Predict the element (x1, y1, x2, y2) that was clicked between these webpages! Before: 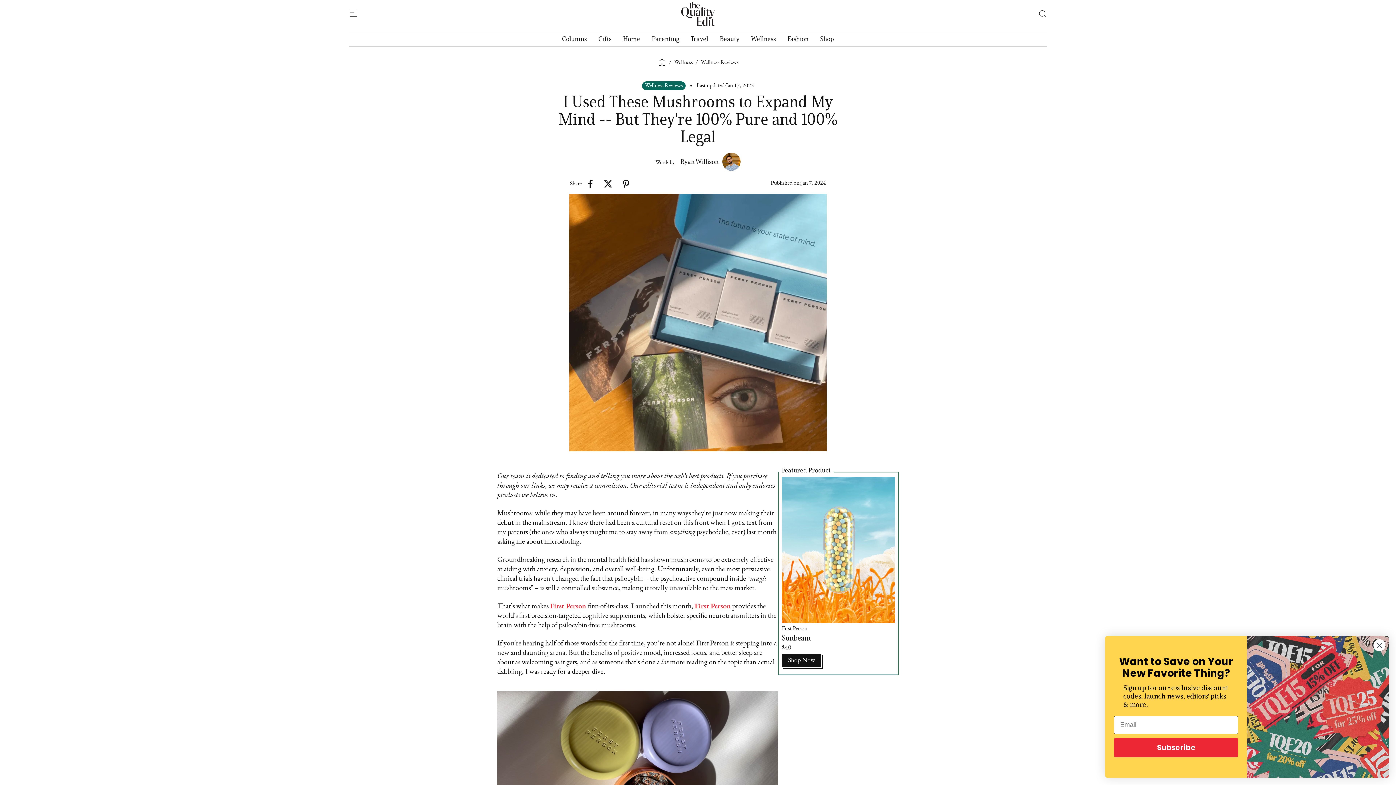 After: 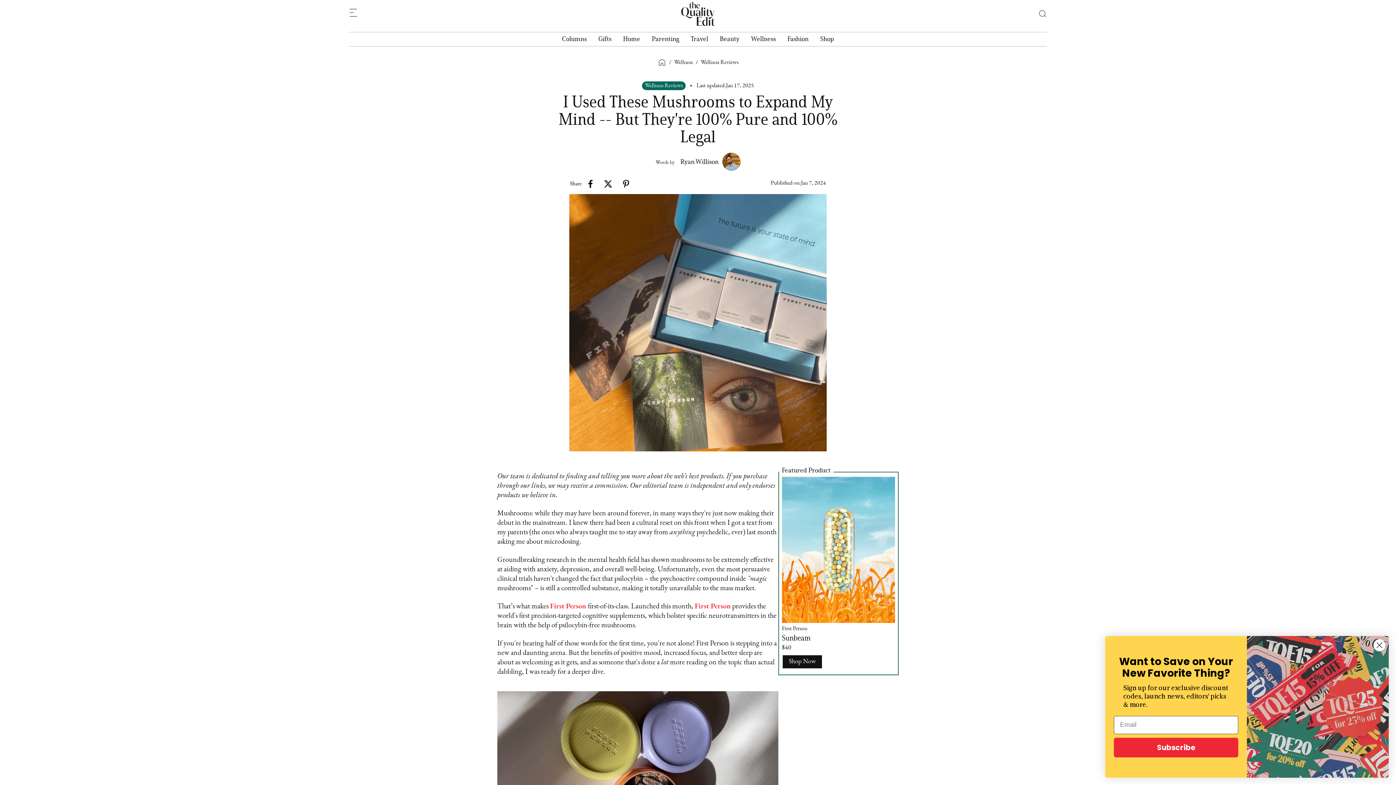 Action: bbox: (782, 654, 821, 667) label: Shop Now